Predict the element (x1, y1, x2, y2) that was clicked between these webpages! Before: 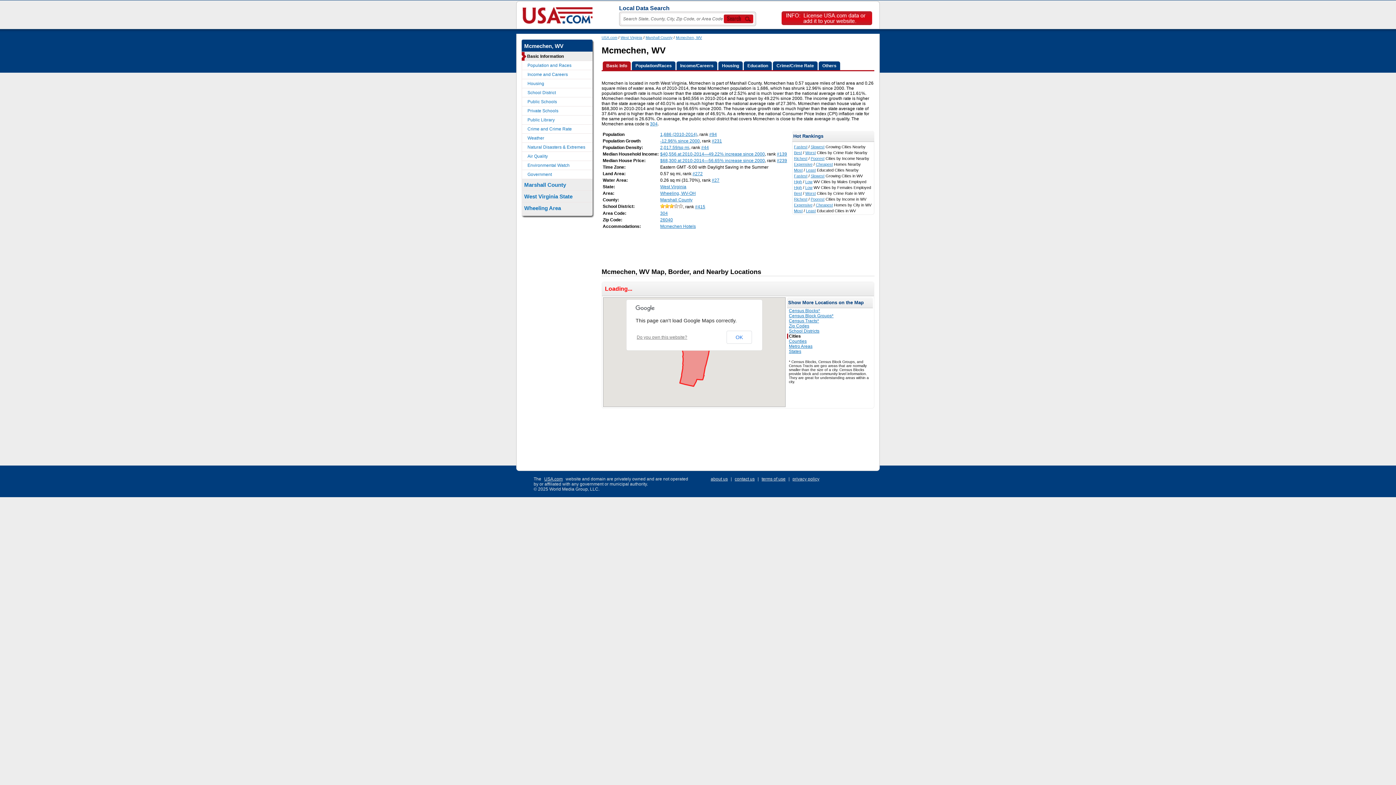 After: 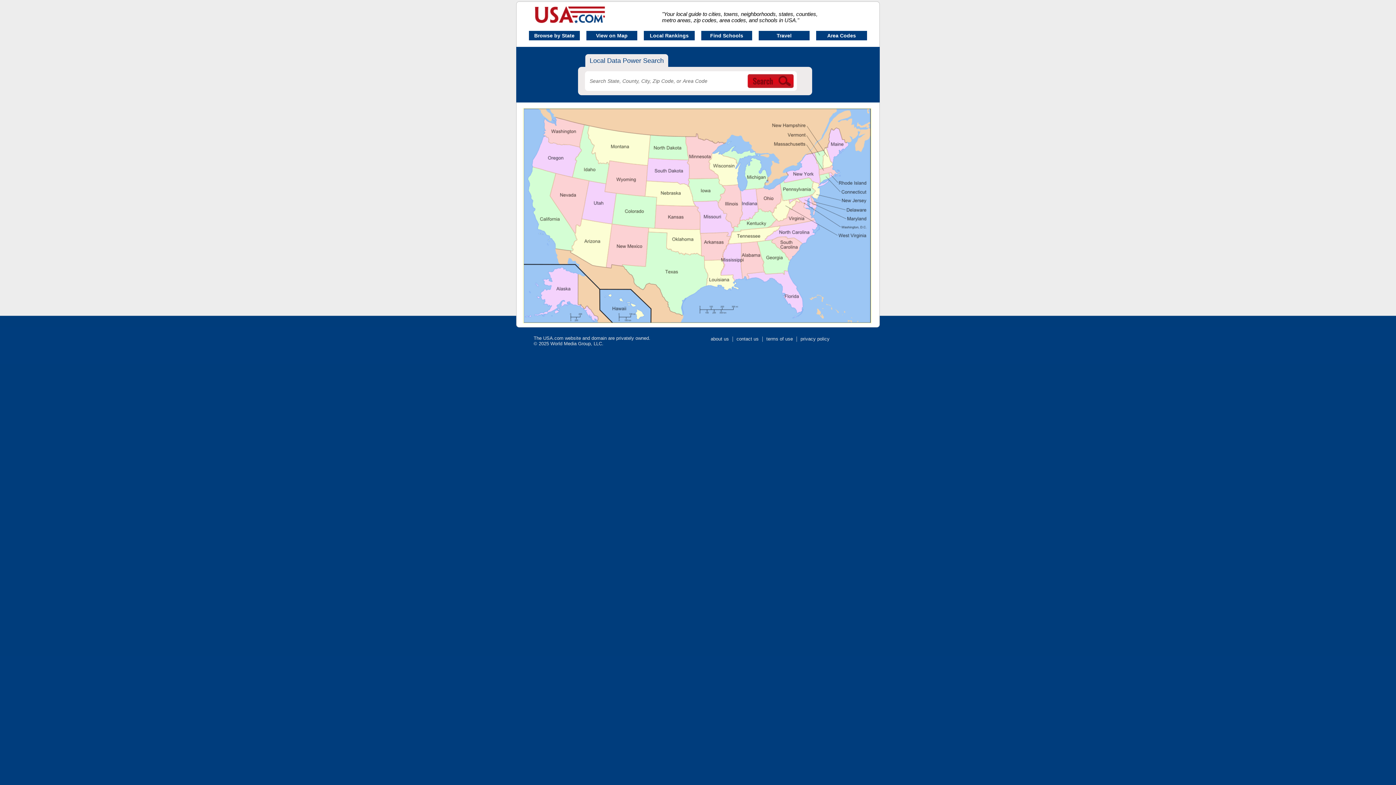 Action: bbox: (522, 20, 592, 25)